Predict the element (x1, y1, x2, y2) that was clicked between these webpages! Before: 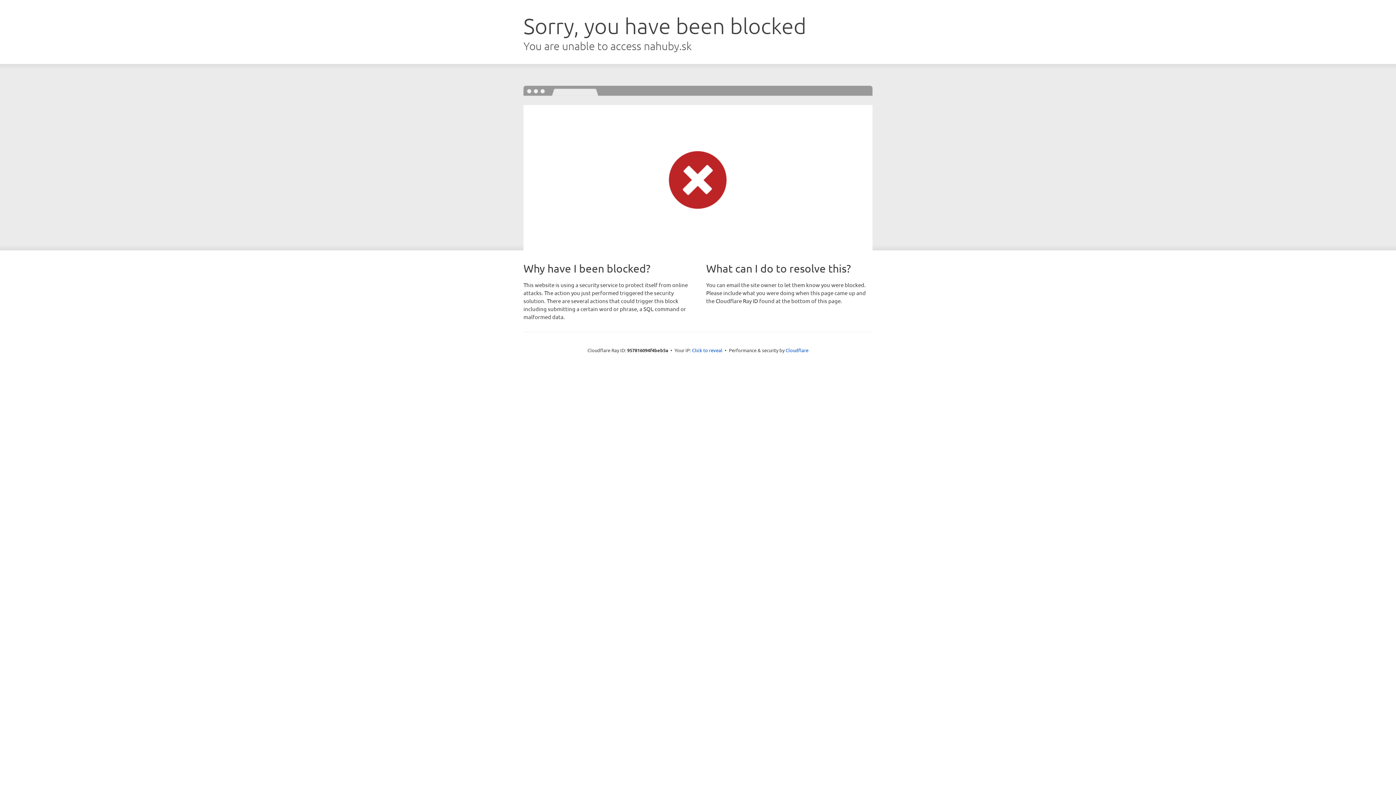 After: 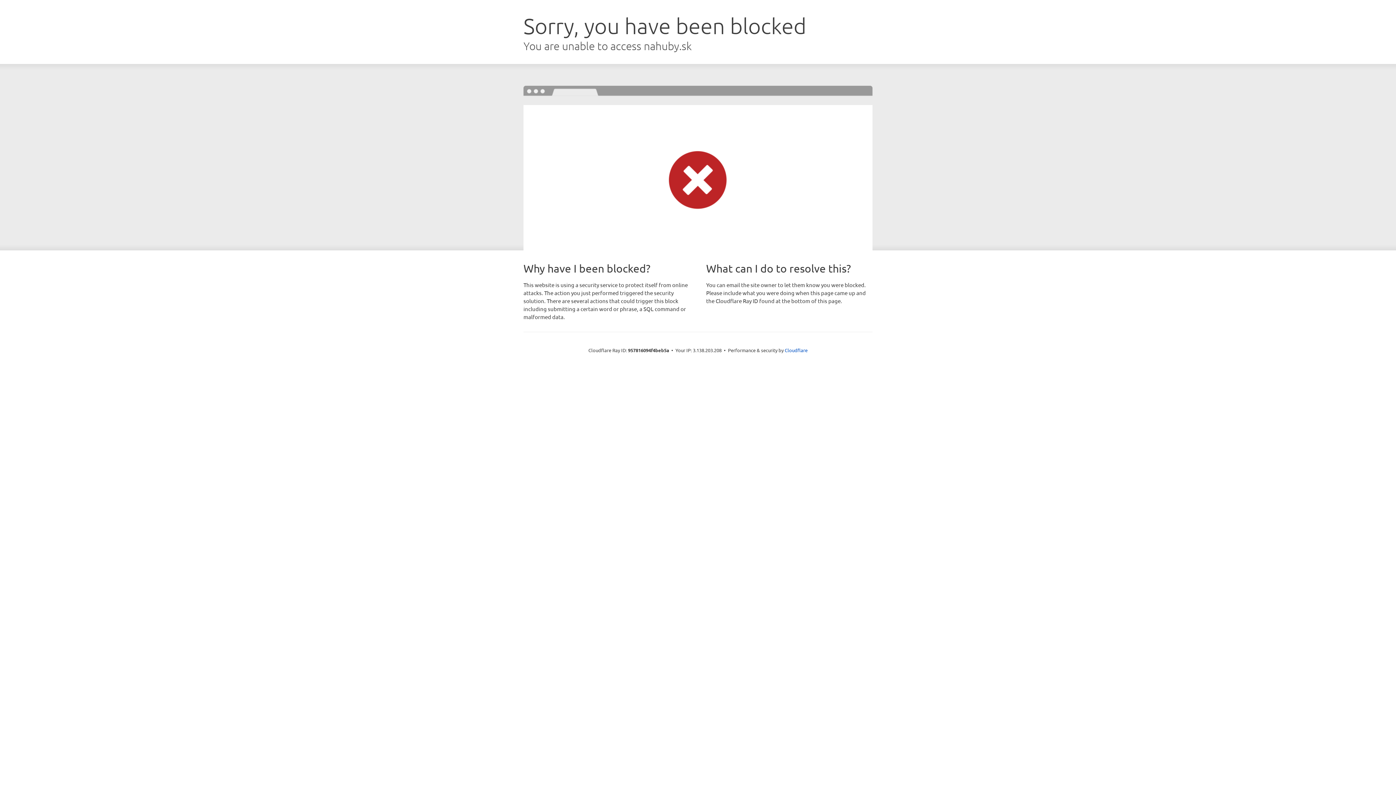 Action: bbox: (692, 346, 722, 353) label: Click to reveal